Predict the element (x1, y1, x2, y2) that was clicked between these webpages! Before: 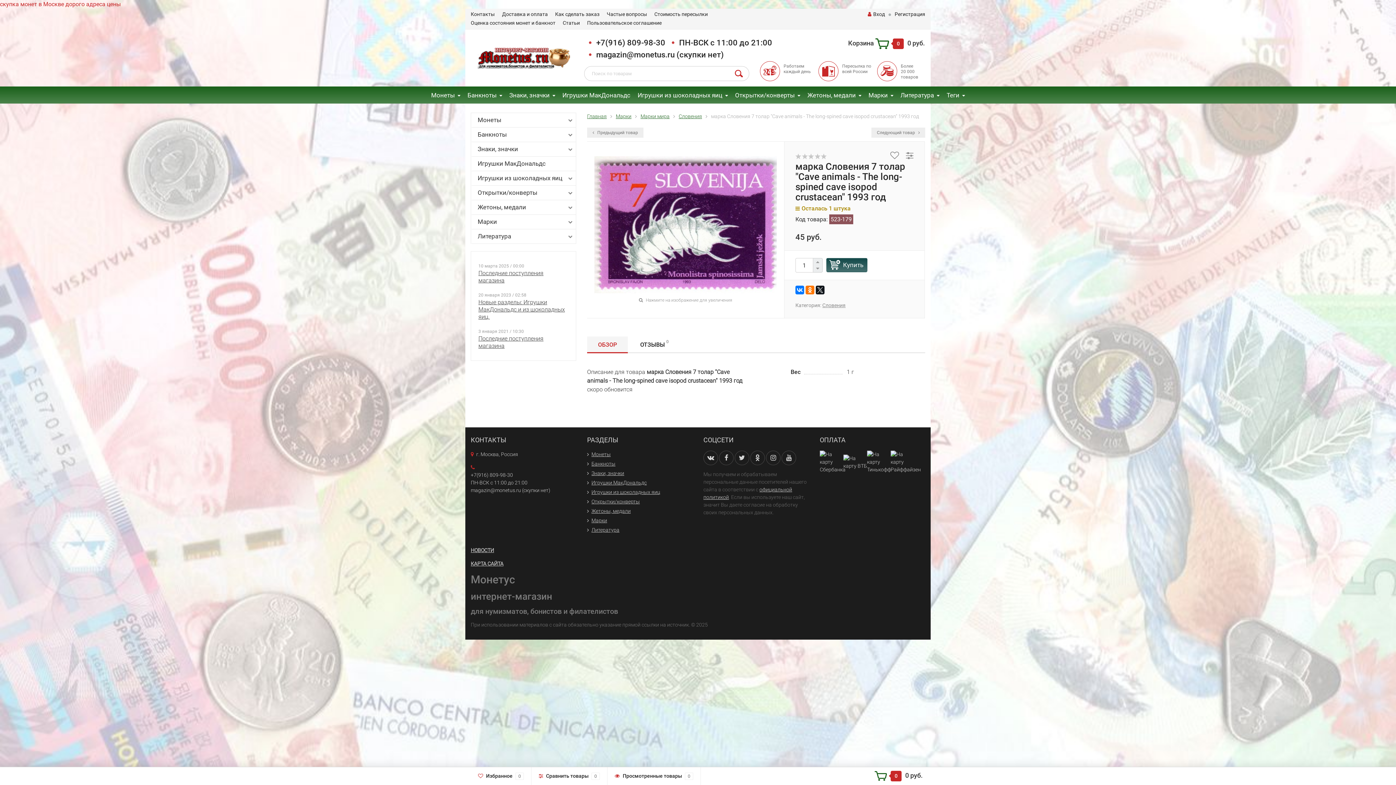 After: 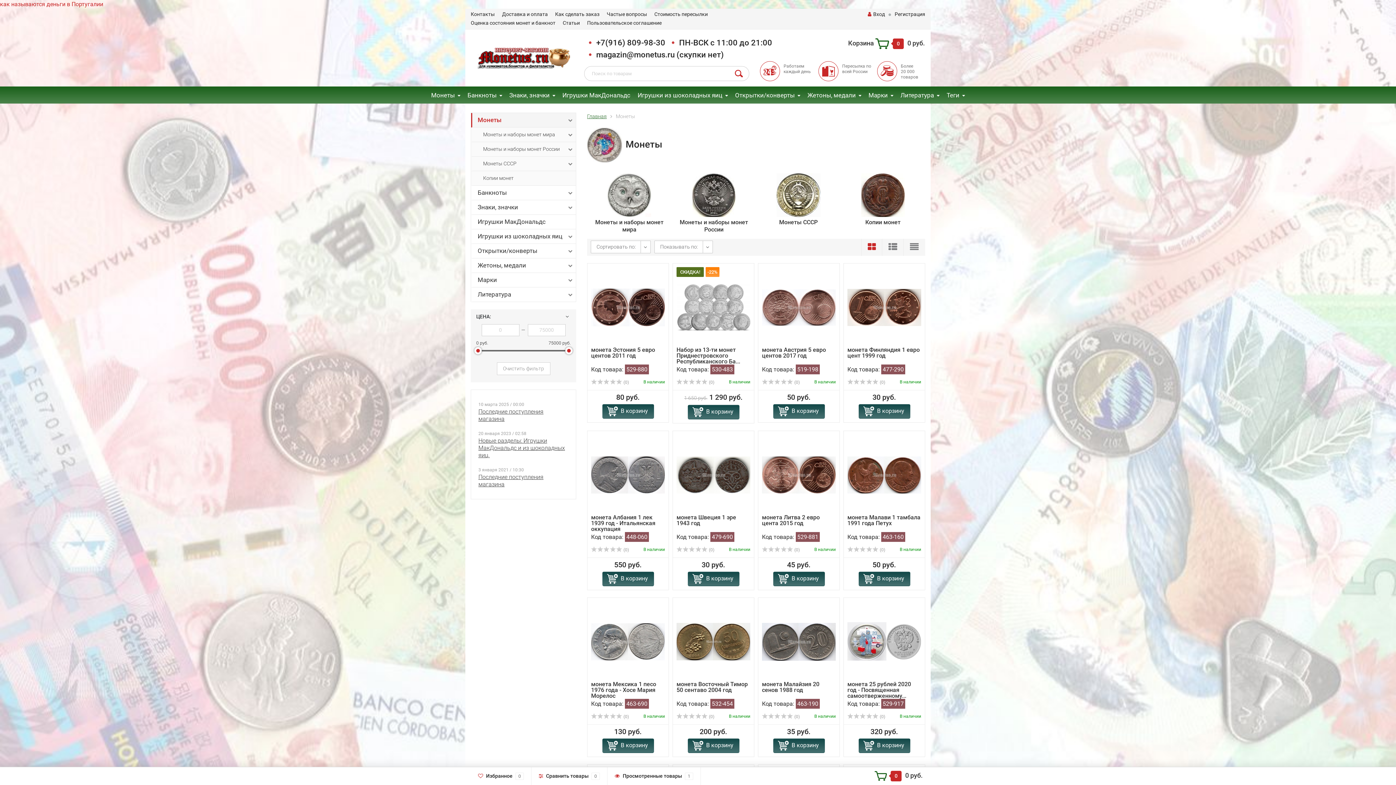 Action: bbox: (471, 113, 576, 127) label: Монеты